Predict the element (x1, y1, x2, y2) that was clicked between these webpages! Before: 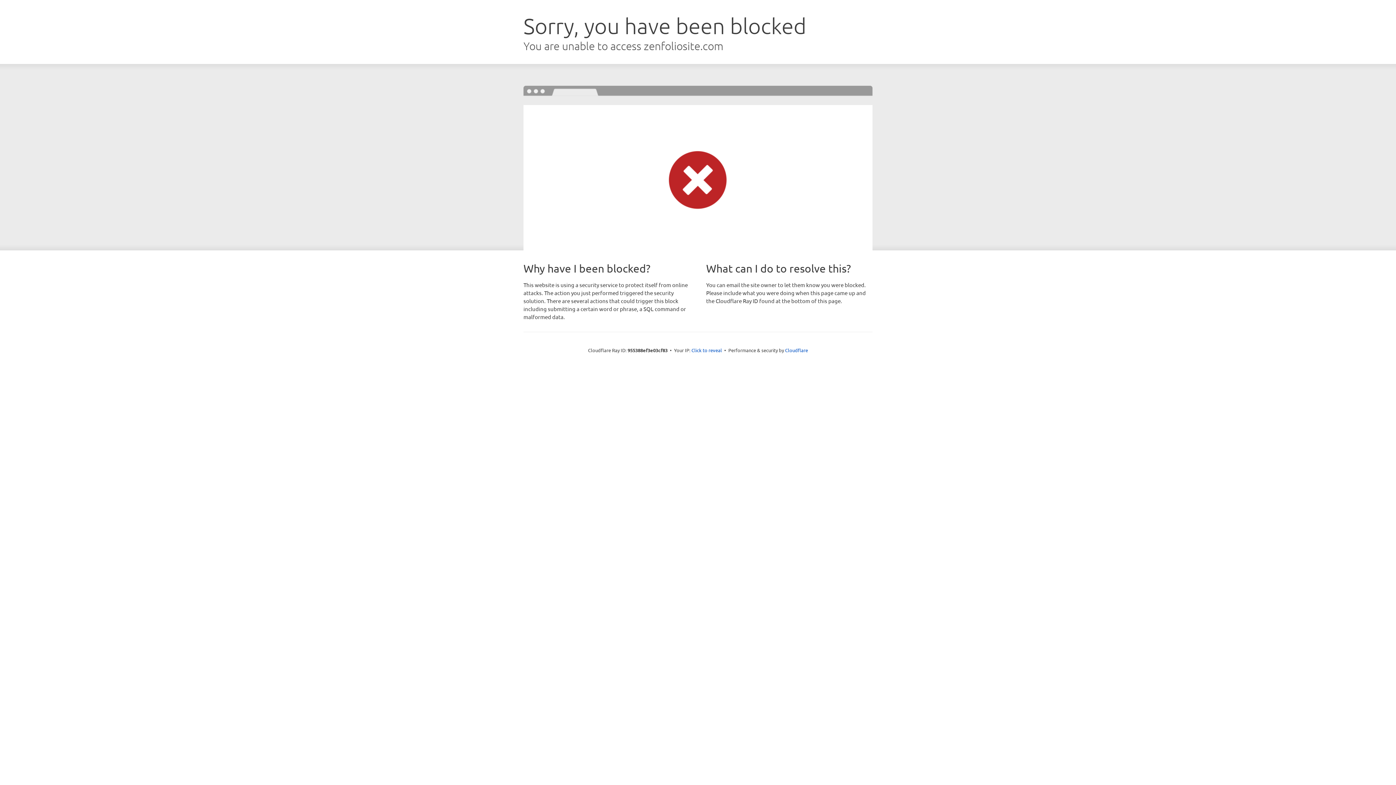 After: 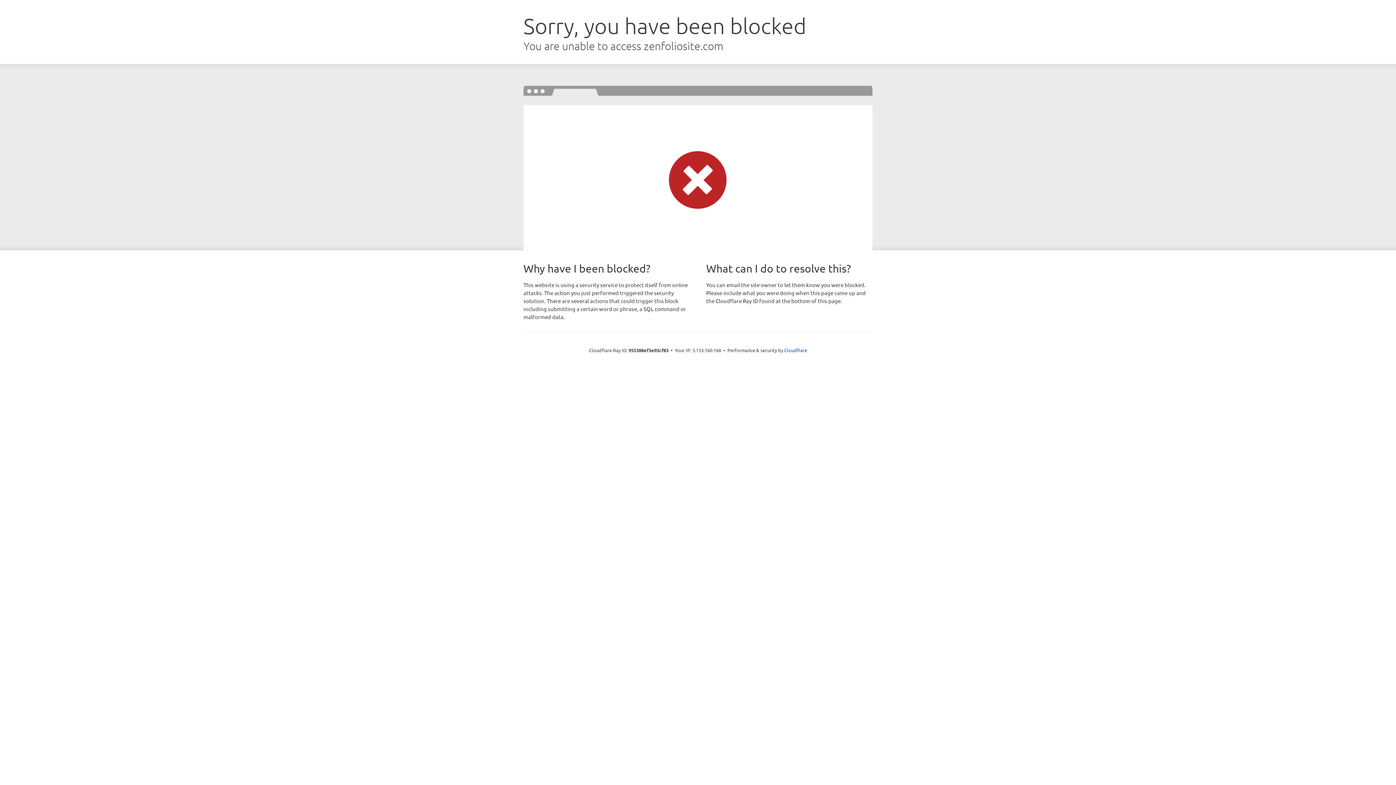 Action: label: Click to reveal bbox: (691, 346, 722, 353)